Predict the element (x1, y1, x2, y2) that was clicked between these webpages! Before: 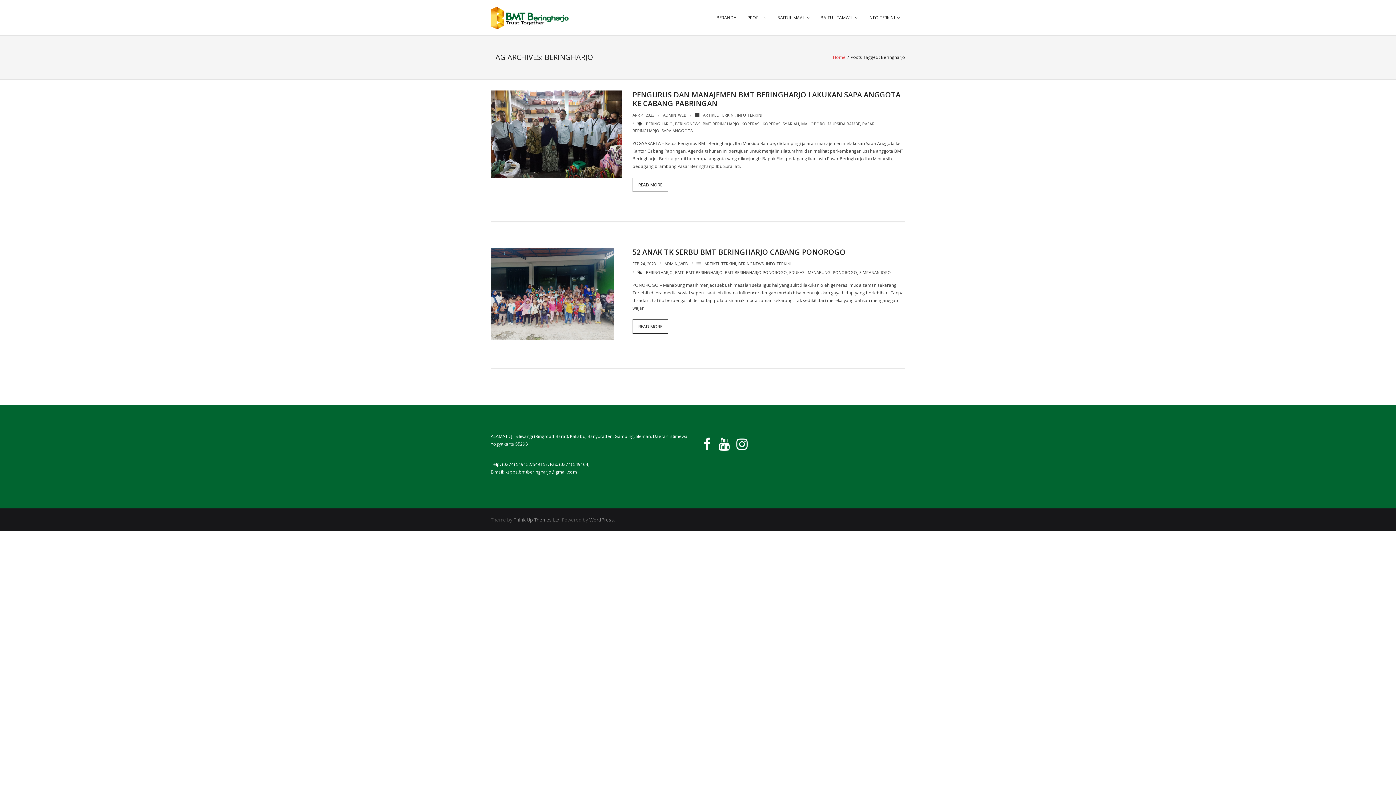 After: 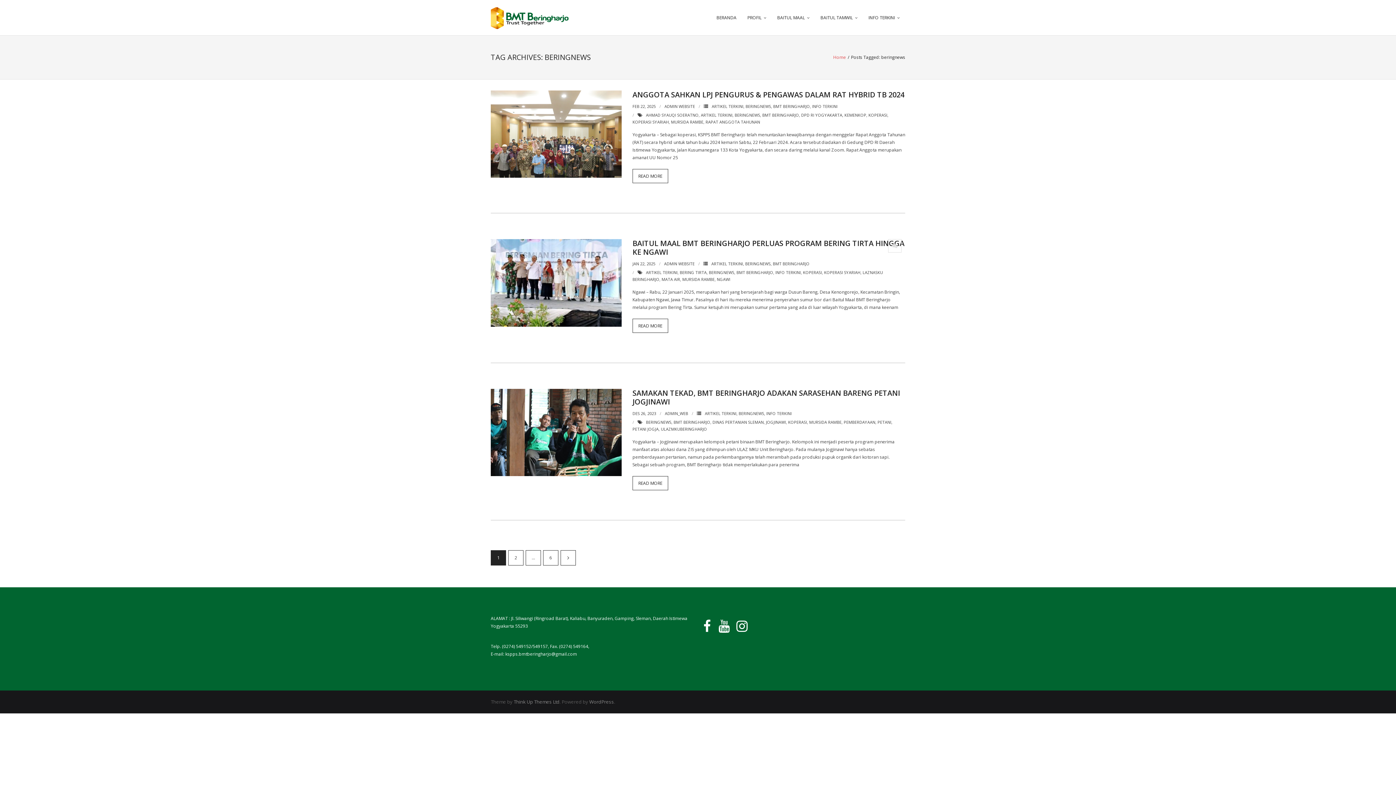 Action: label: BERINGNEWS bbox: (675, 121, 700, 126)